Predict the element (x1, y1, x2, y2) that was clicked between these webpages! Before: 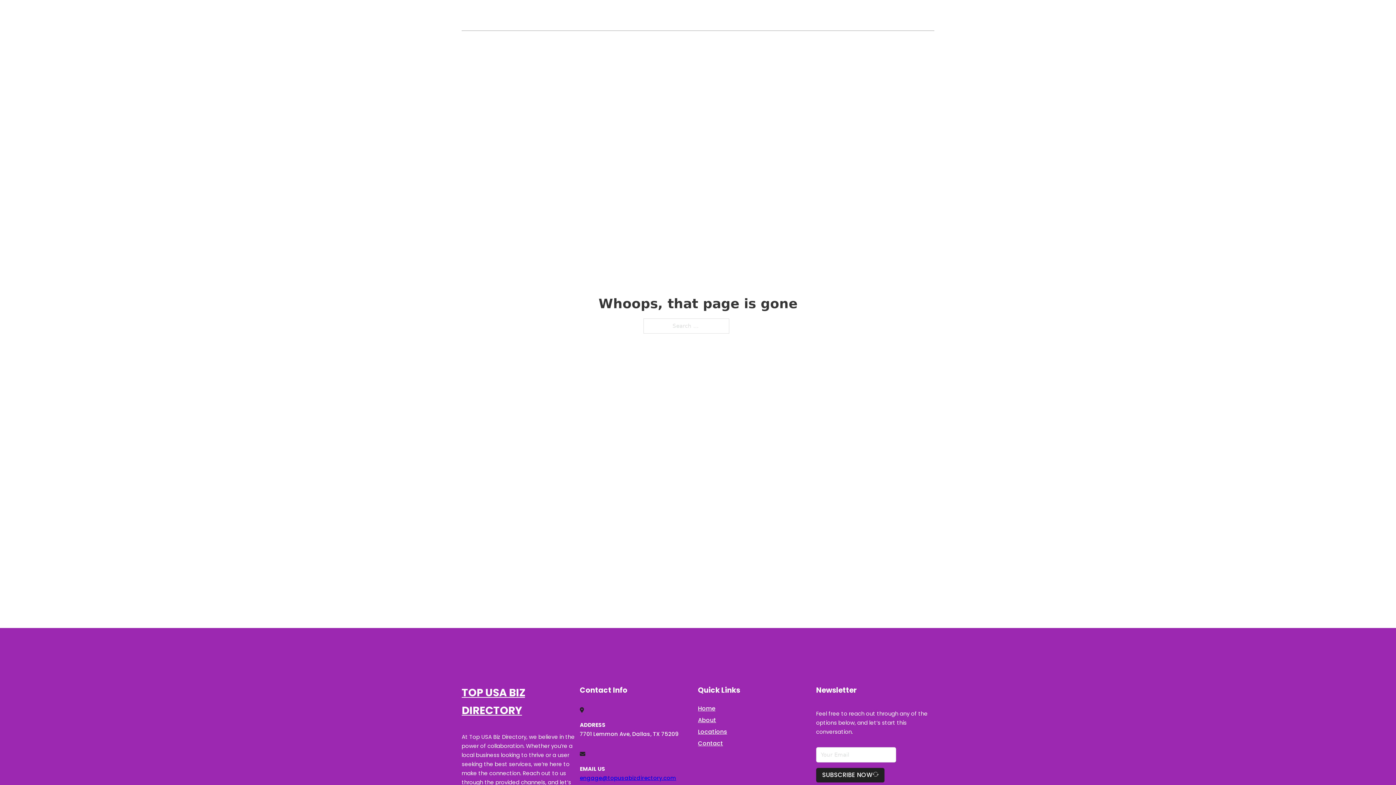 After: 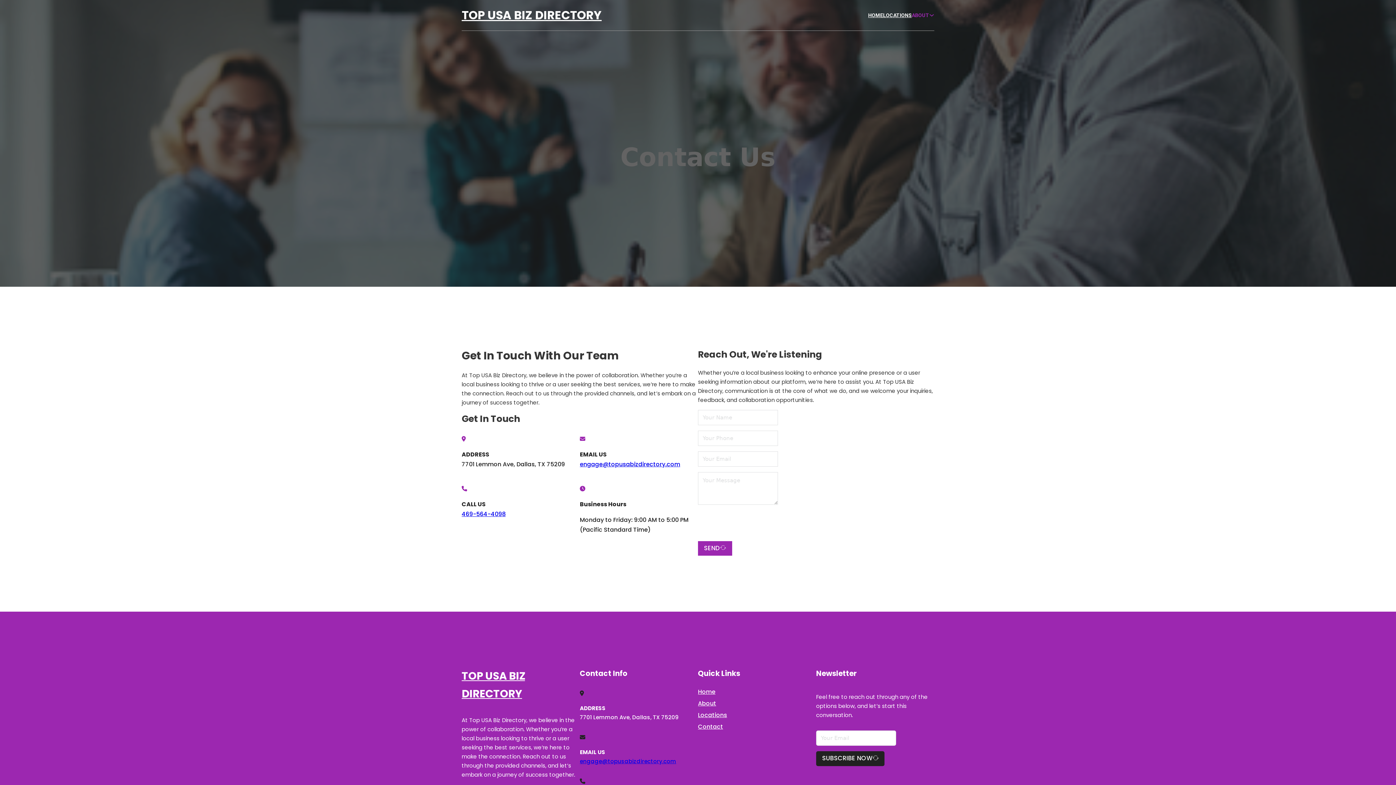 Action: bbox: (698, 738, 723, 748) label: Contact